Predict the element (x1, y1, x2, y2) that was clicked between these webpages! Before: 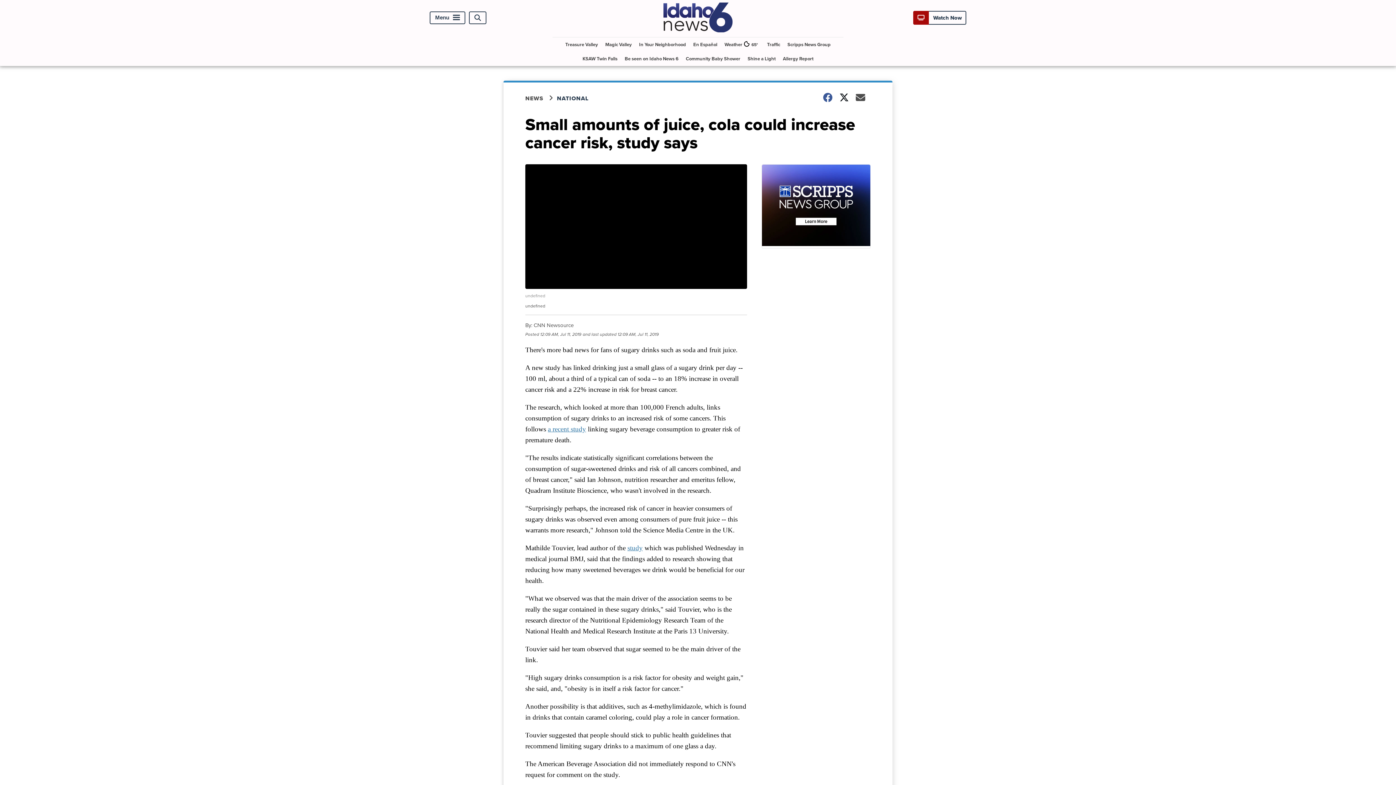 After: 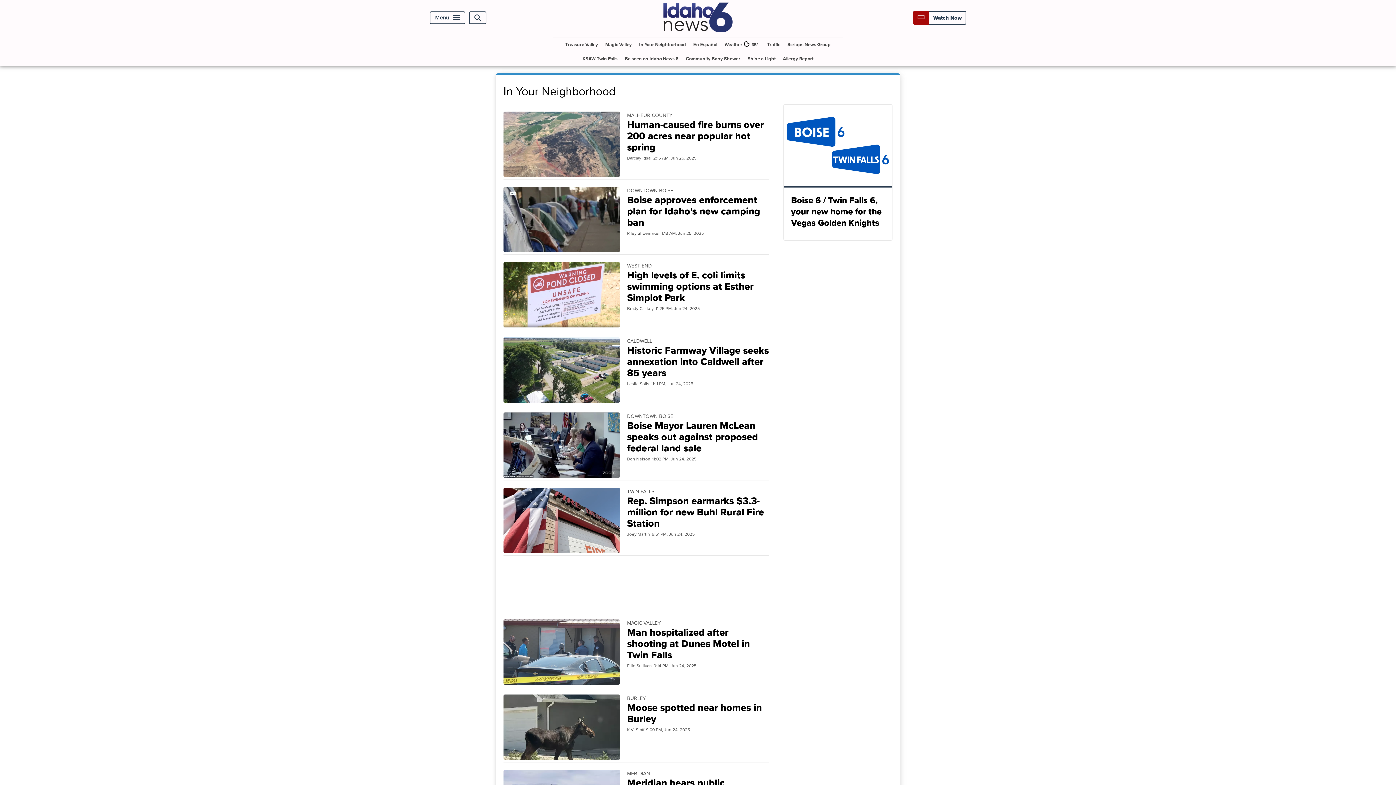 Action: label: In Your Neighborhood bbox: (636, 37, 689, 51)